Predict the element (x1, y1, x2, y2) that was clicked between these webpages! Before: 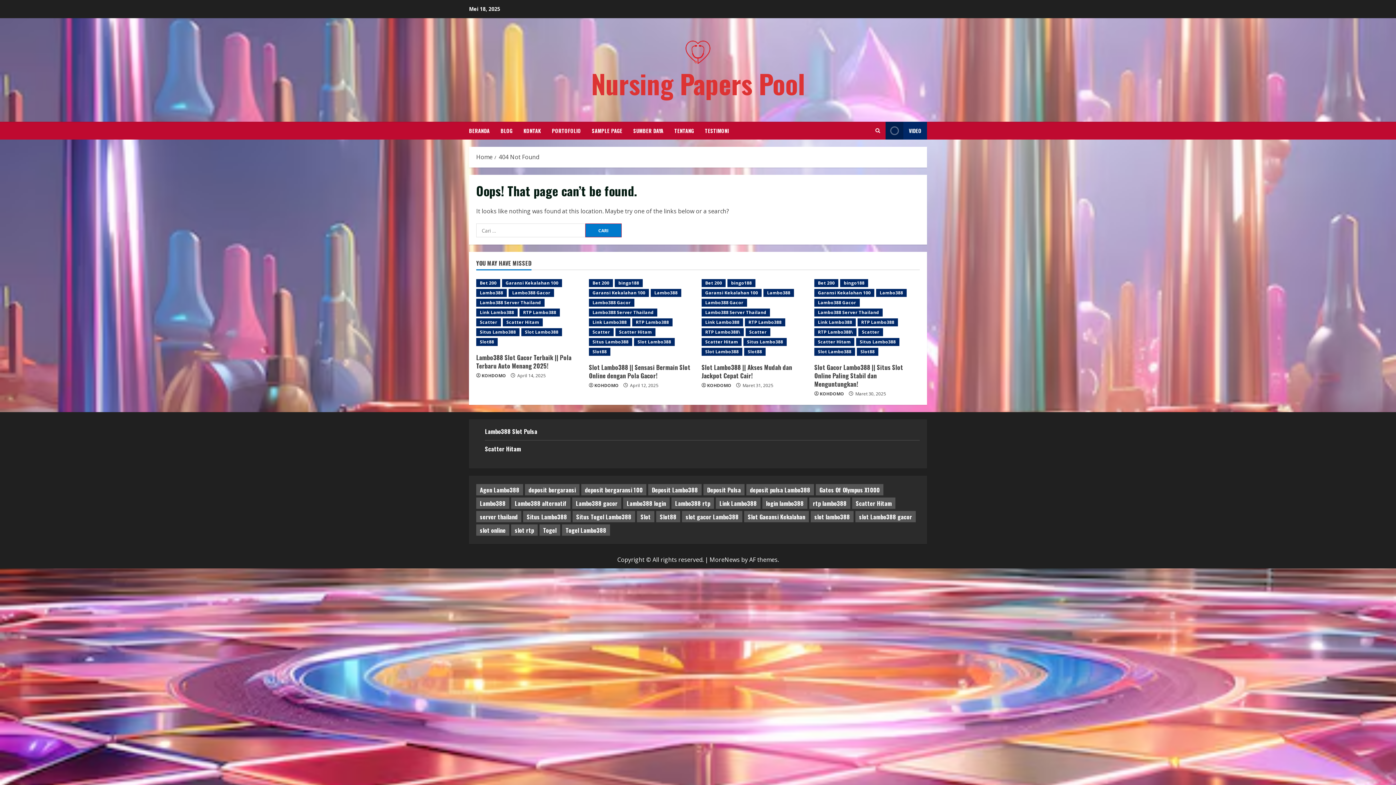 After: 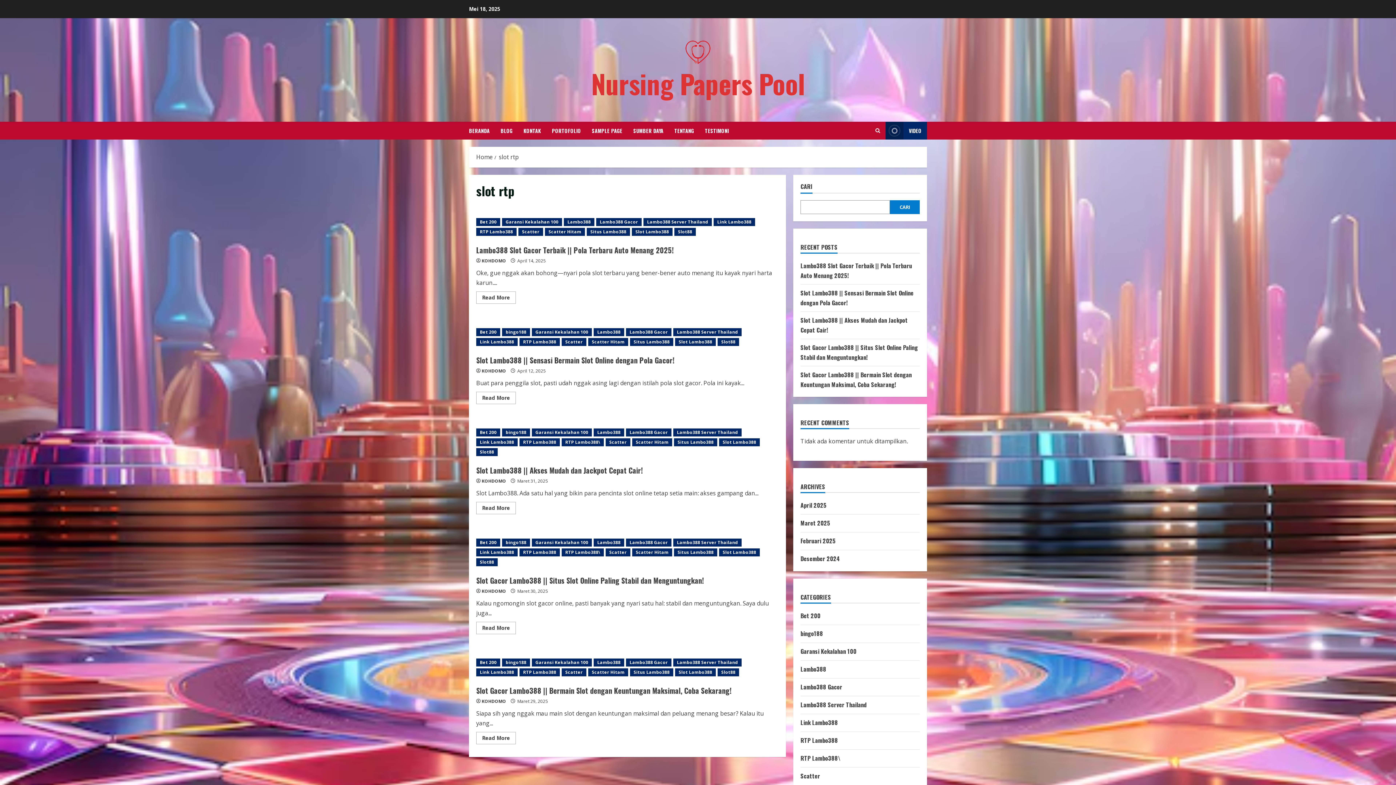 Action: label: slot rtp (5 item) bbox: (511, 524, 537, 536)